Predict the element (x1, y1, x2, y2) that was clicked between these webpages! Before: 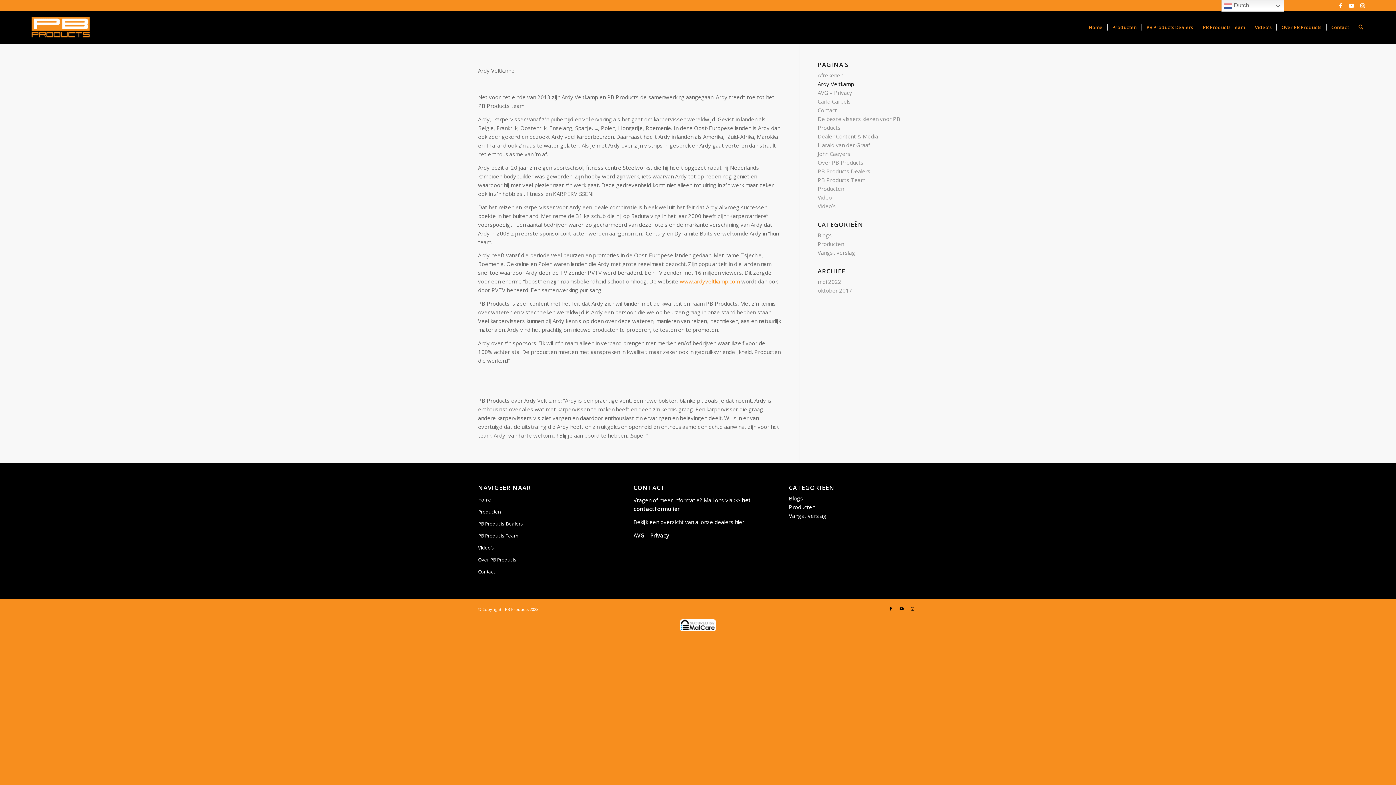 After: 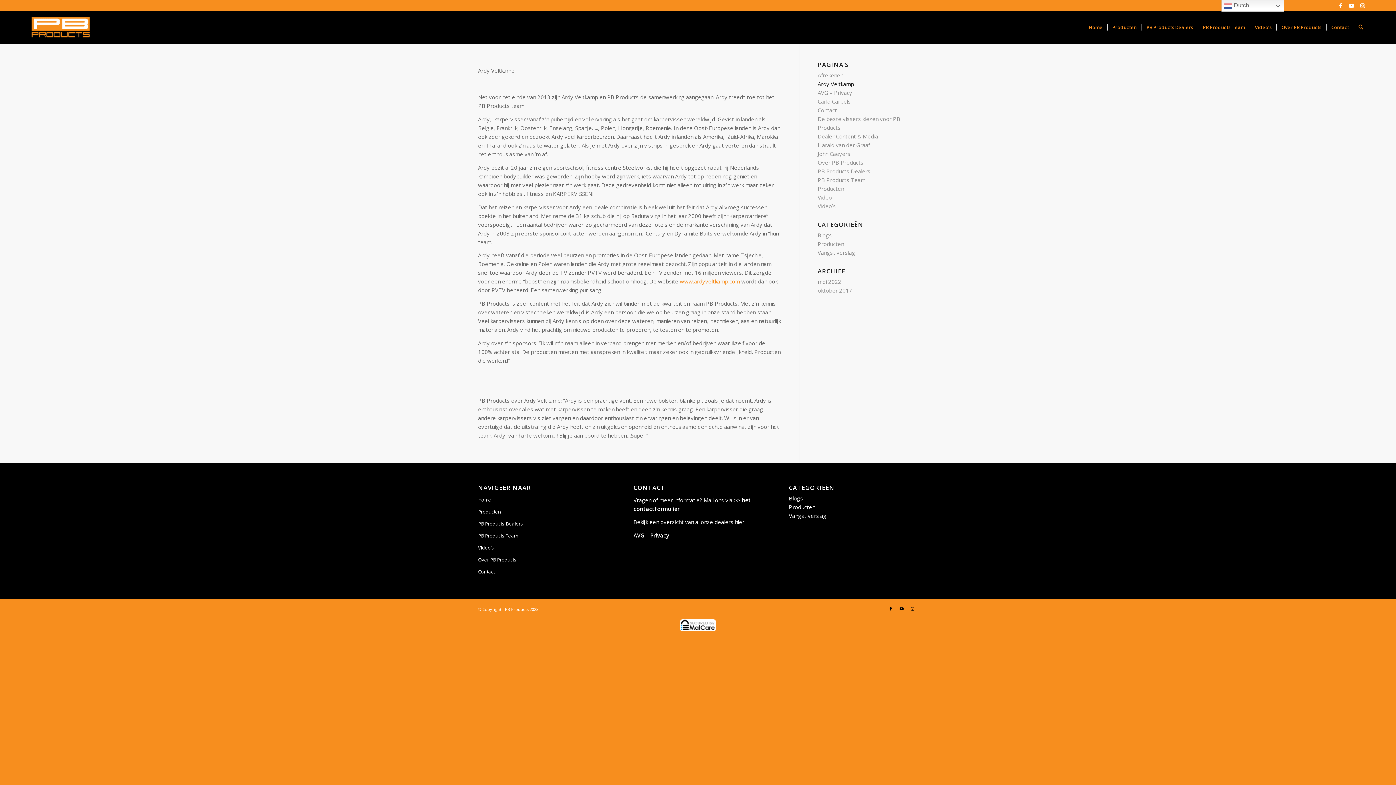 Action: bbox: (680, 625, 716, 633)